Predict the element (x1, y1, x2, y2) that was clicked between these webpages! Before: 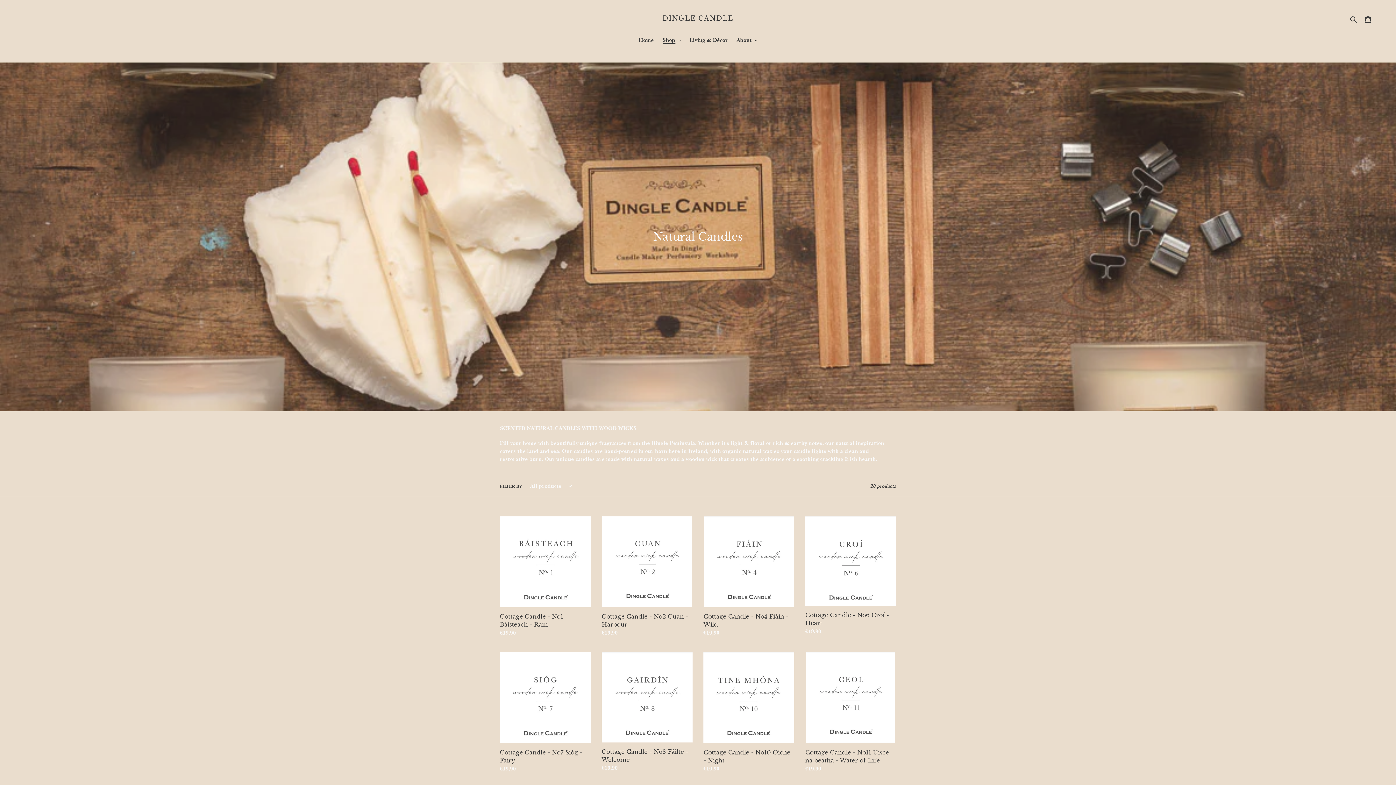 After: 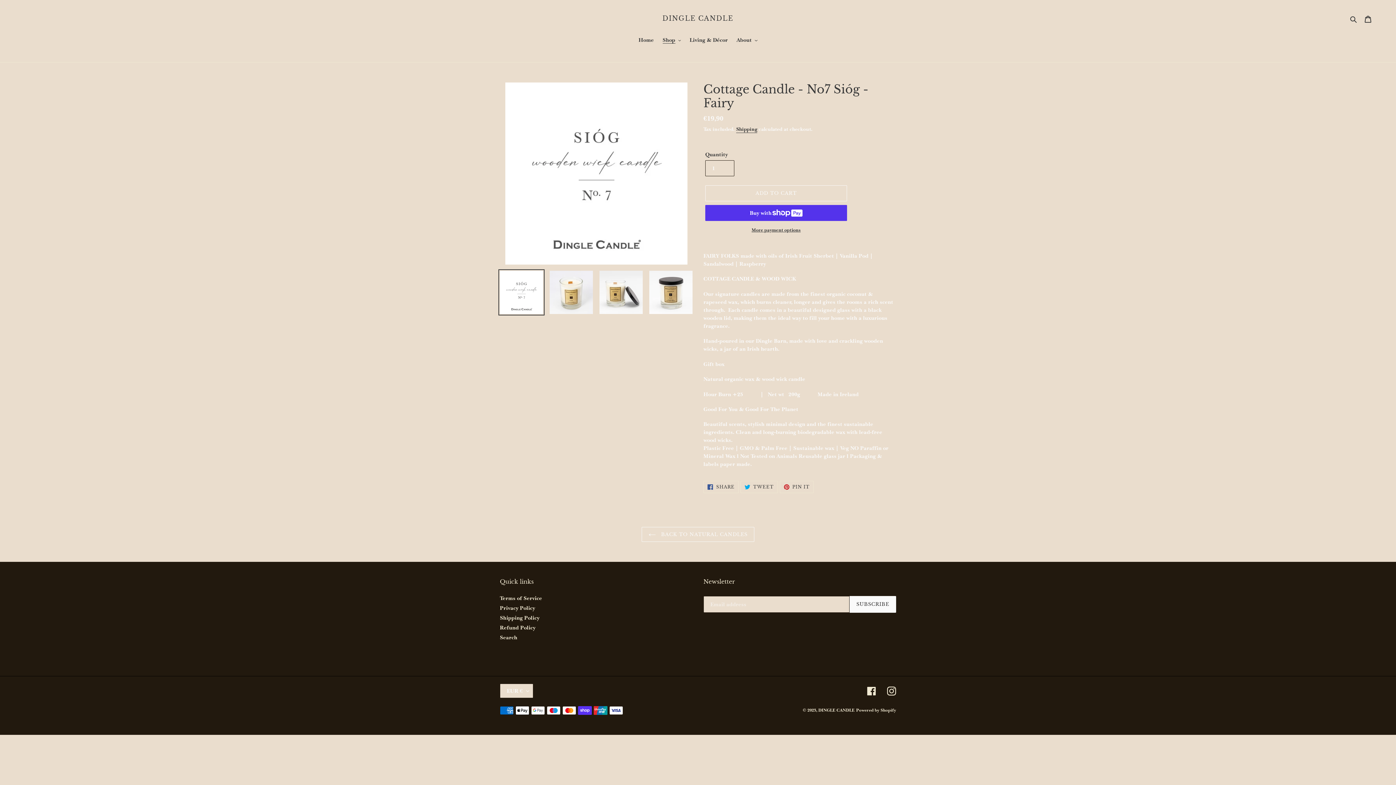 Action: bbox: (500, 652, 590, 775) label: Cottage Candle - No7 Sióg - Fairy